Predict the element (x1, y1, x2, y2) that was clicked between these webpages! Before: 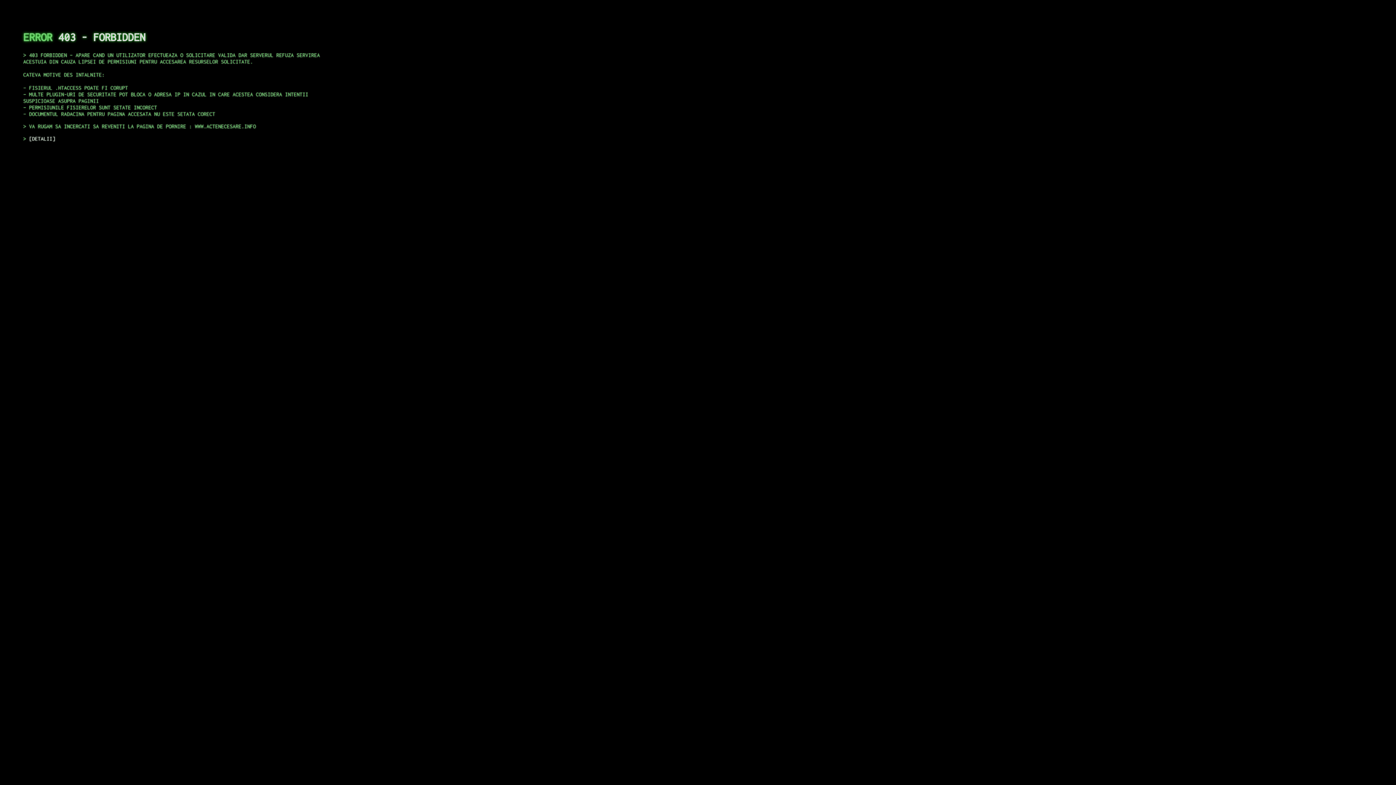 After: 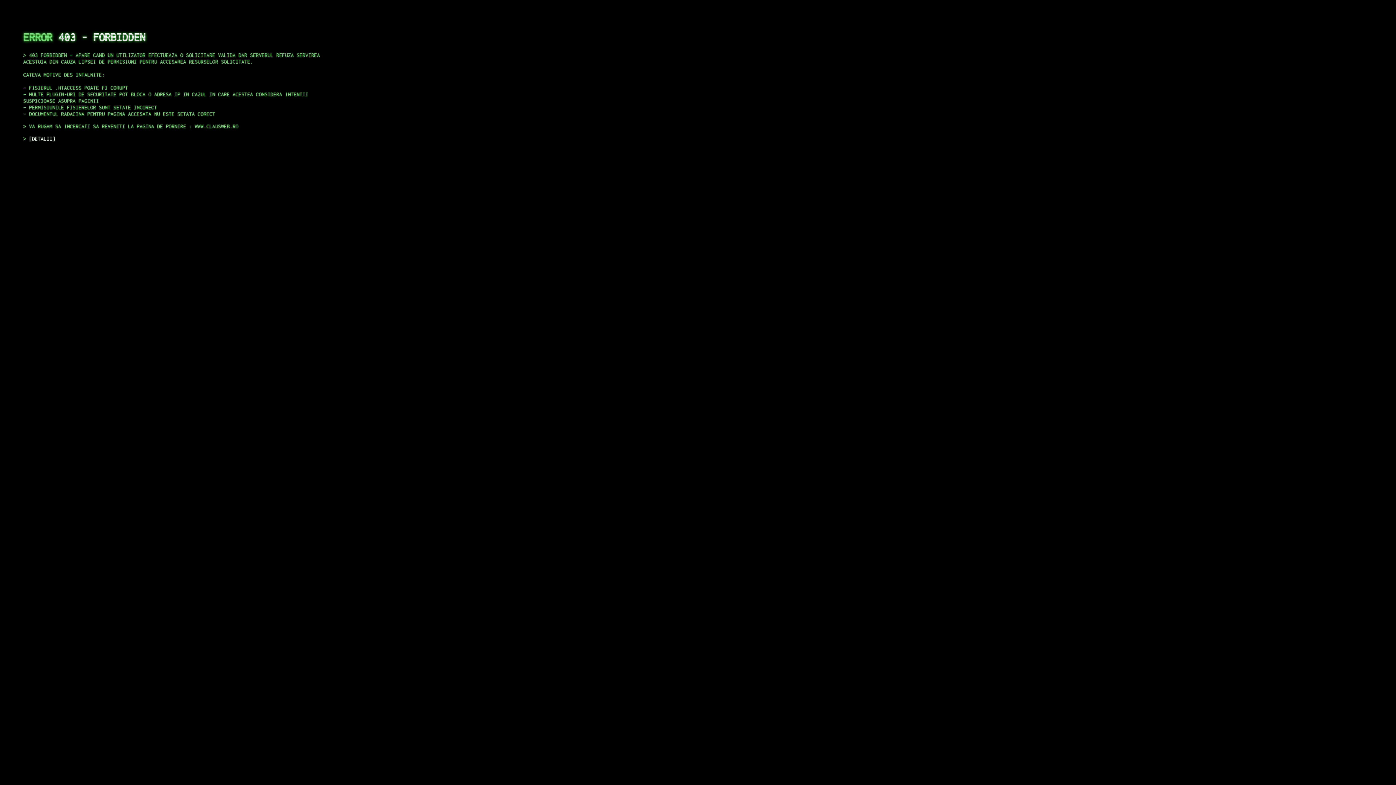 Action: label: DETALII bbox: (29, 135, 55, 141)